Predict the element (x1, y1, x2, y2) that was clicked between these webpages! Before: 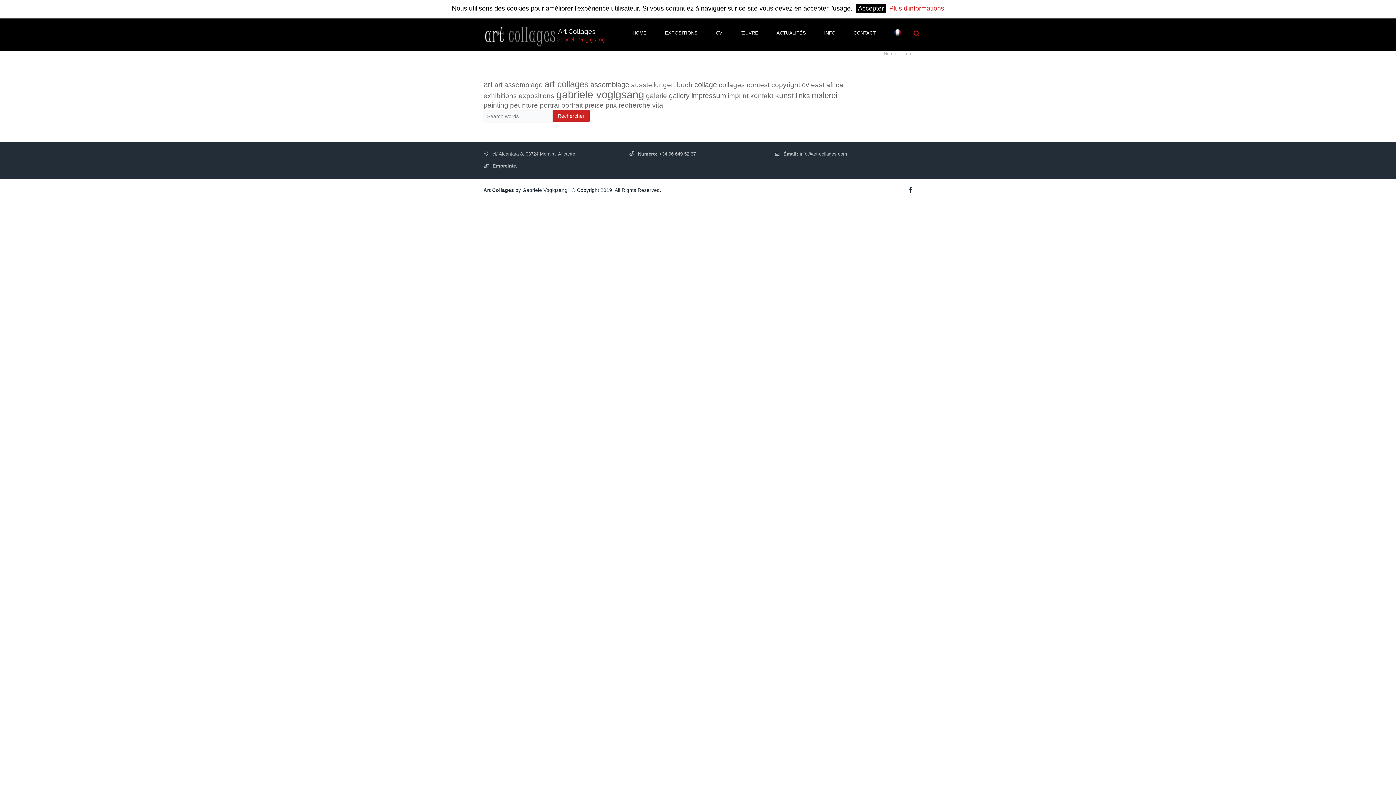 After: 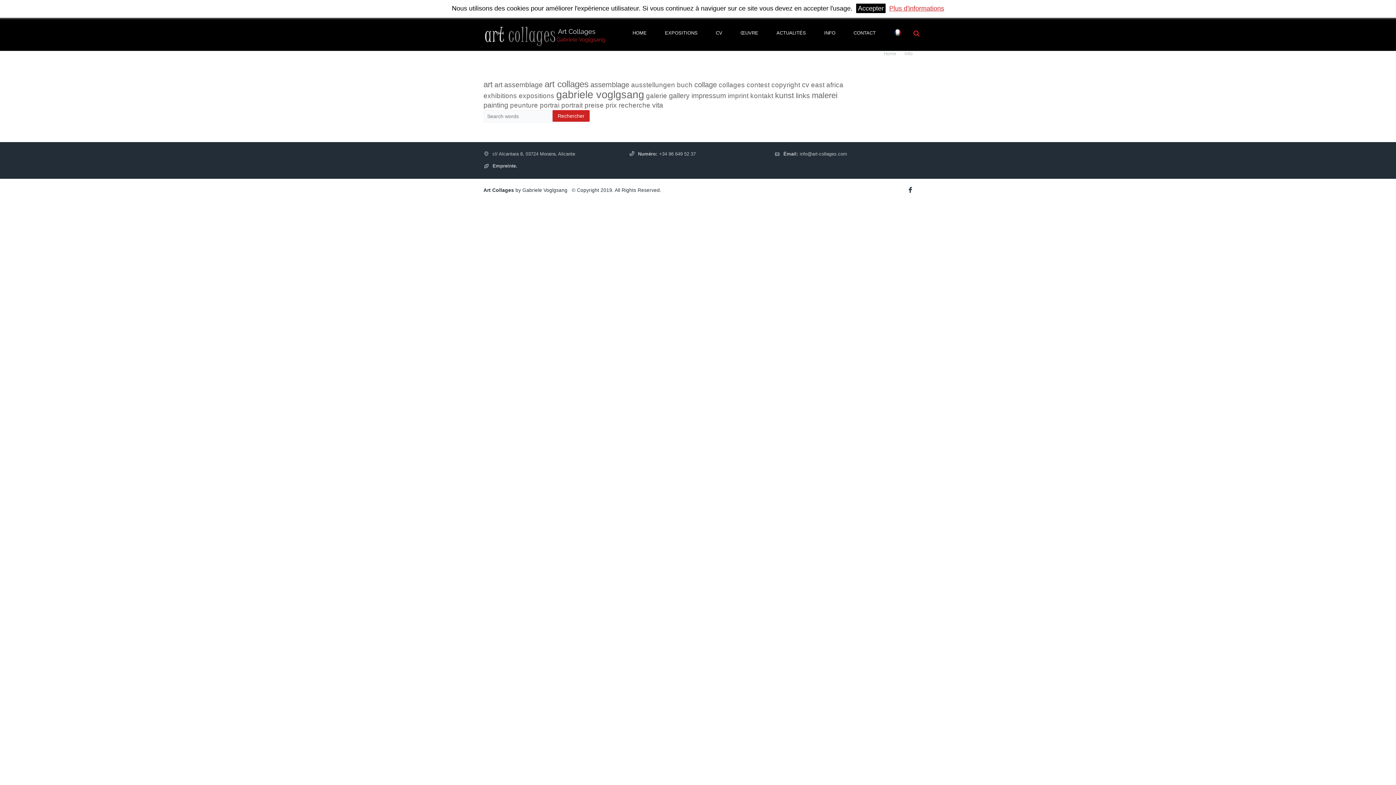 Action: bbox: (888, 15, 909, 50)